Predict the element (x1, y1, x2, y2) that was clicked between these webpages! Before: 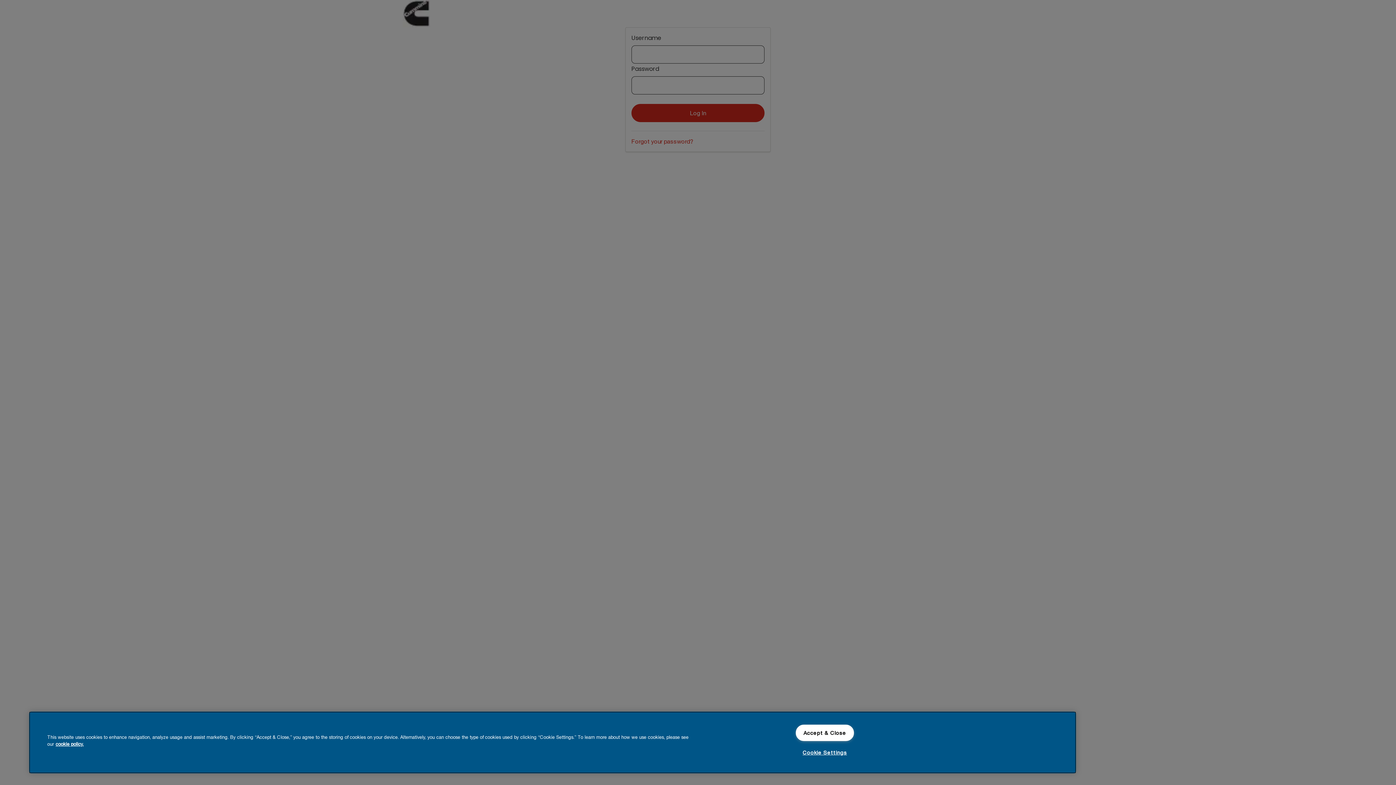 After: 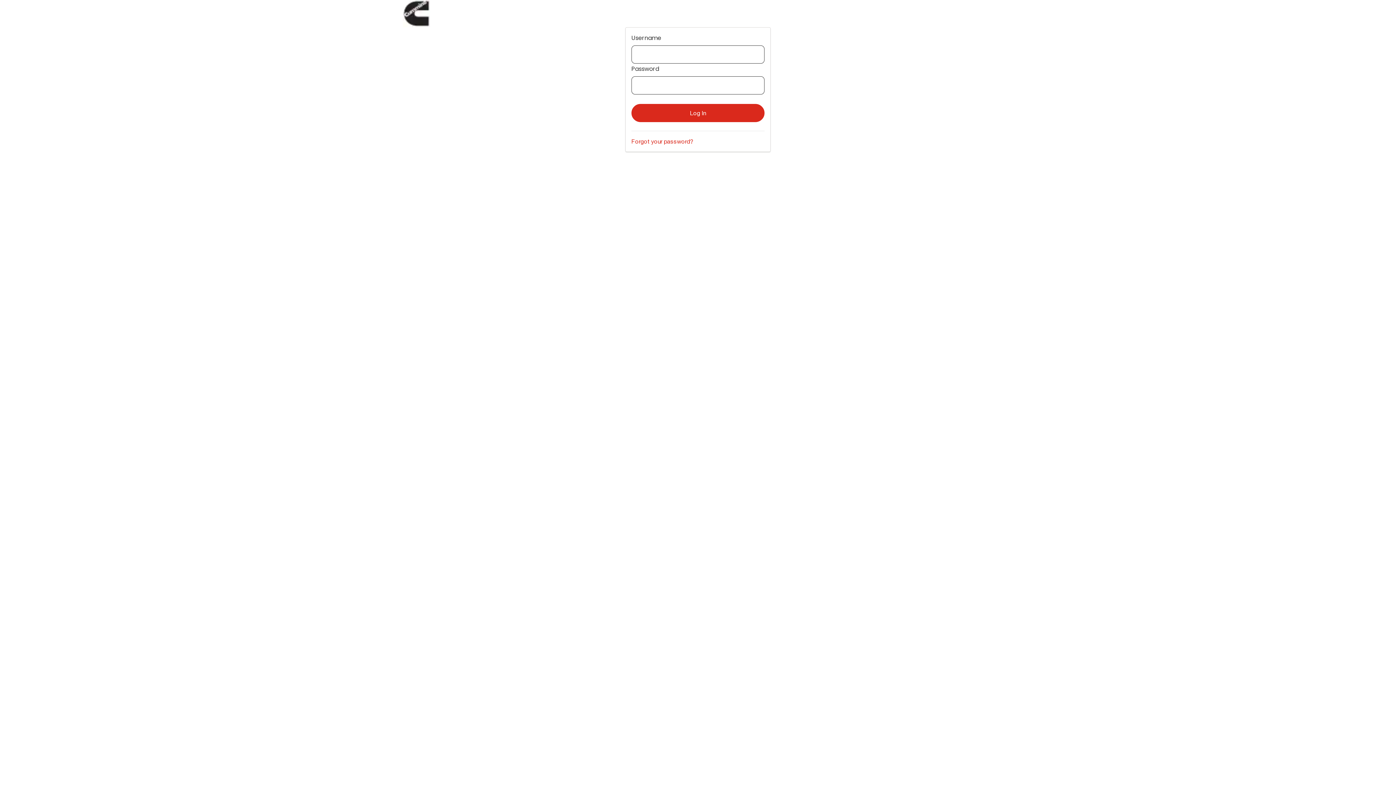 Action: bbox: (795, 725, 854, 741) label: Accept & Close